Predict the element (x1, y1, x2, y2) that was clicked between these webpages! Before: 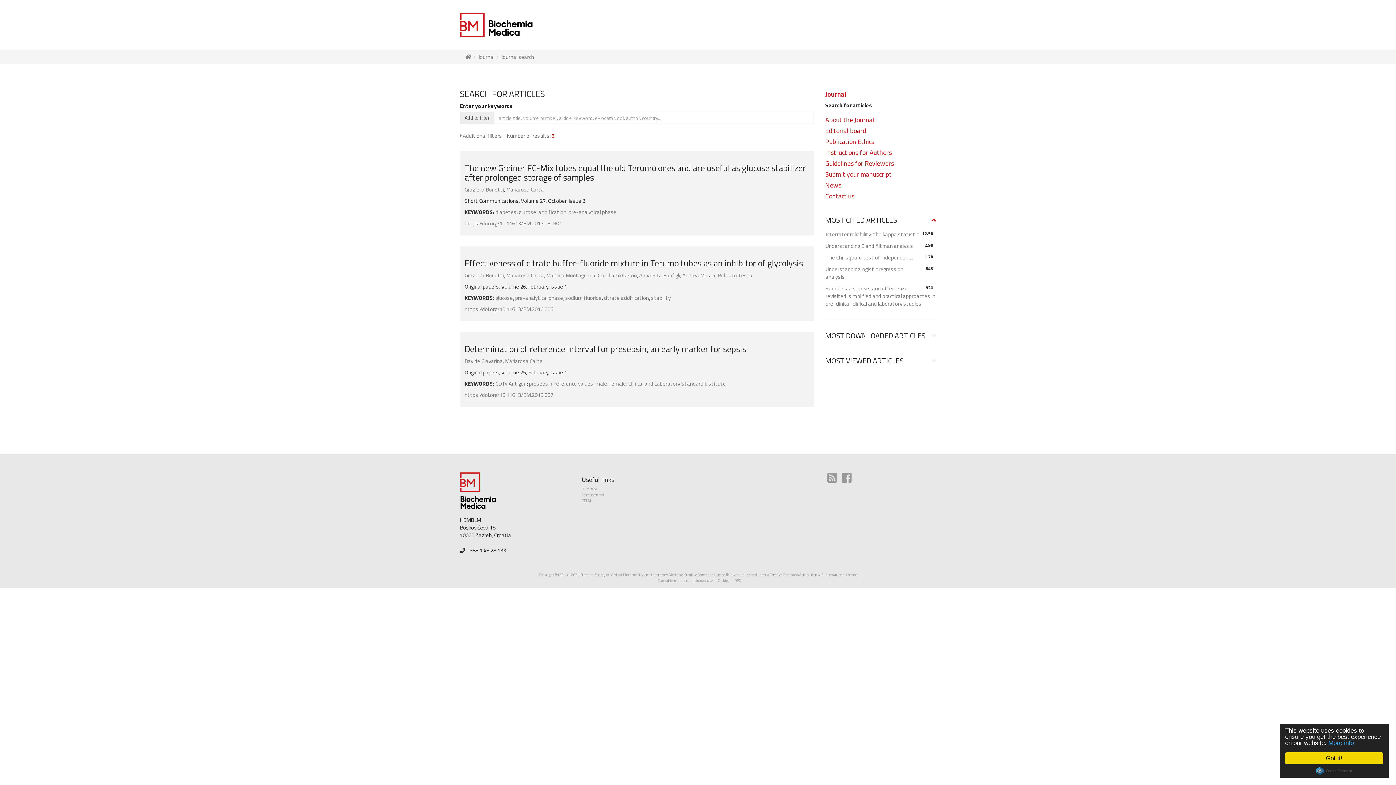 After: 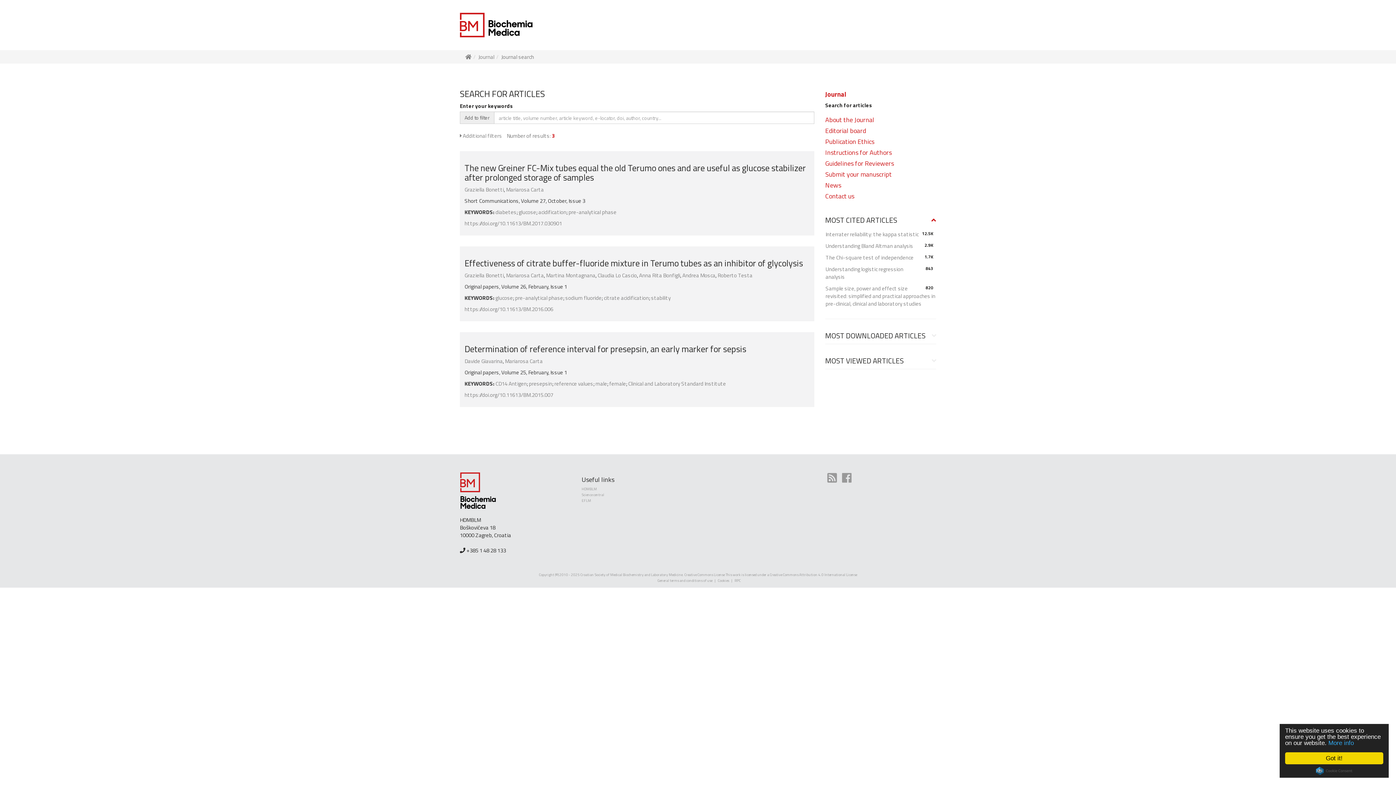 Action: bbox: (825, 478, 839, 483)